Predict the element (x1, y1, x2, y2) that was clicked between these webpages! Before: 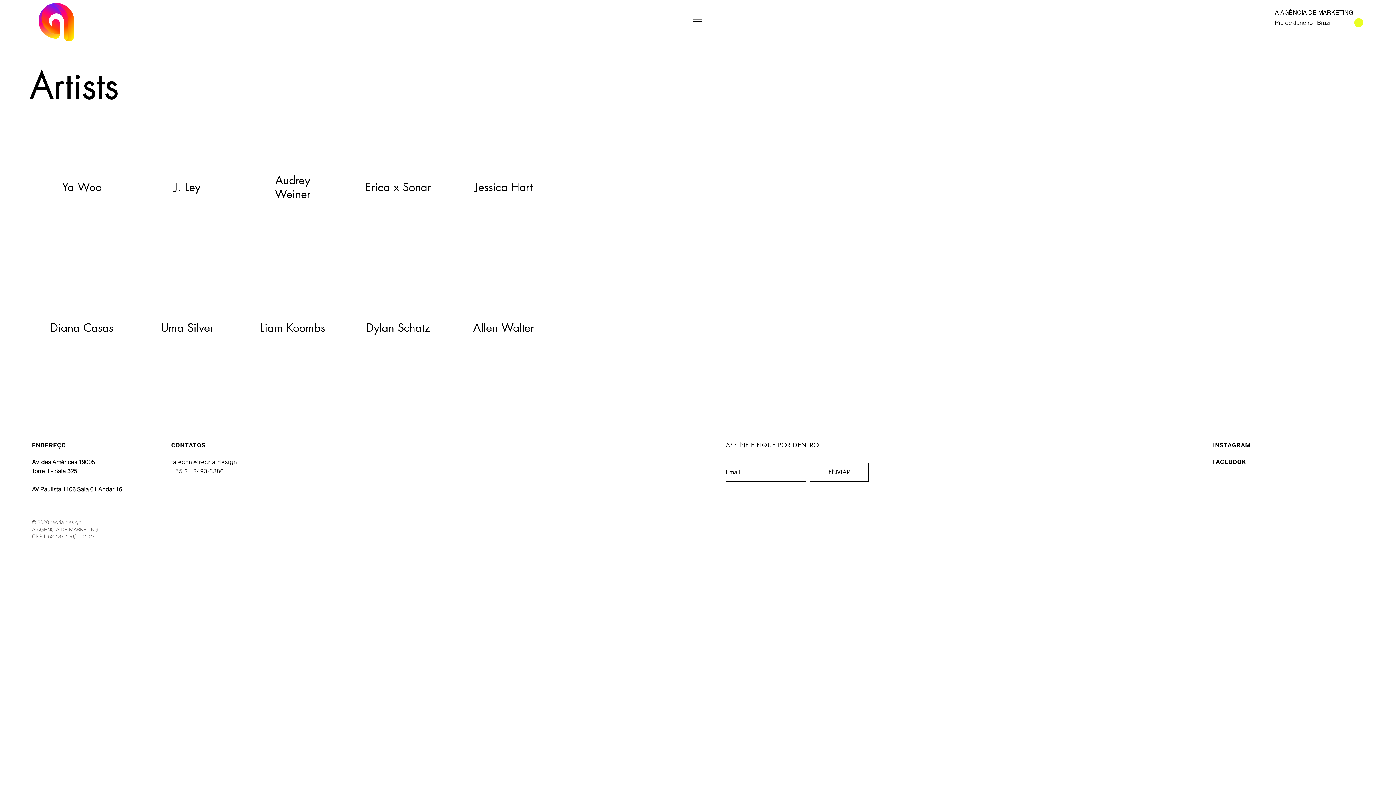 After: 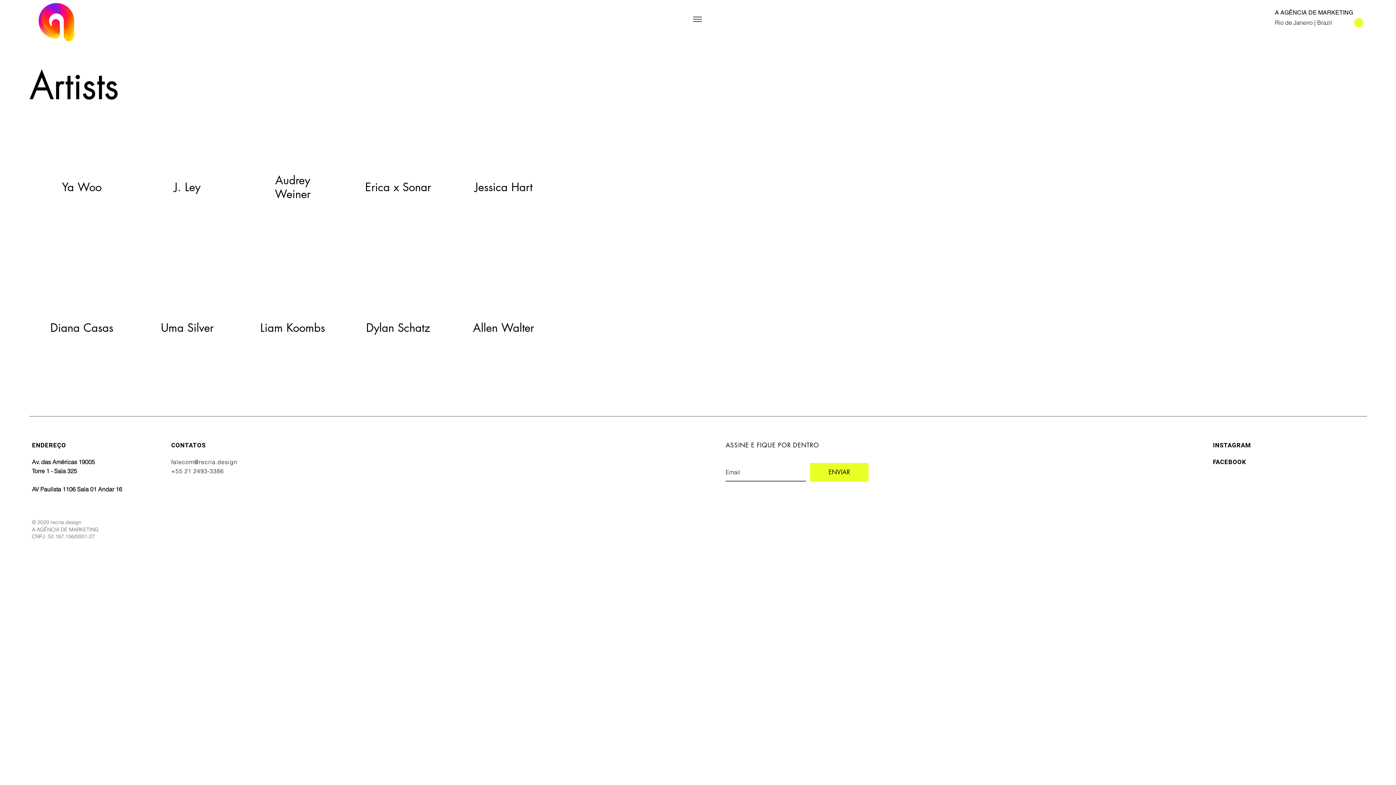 Action: bbox: (810, 463, 868, 481) label: ENVIAR